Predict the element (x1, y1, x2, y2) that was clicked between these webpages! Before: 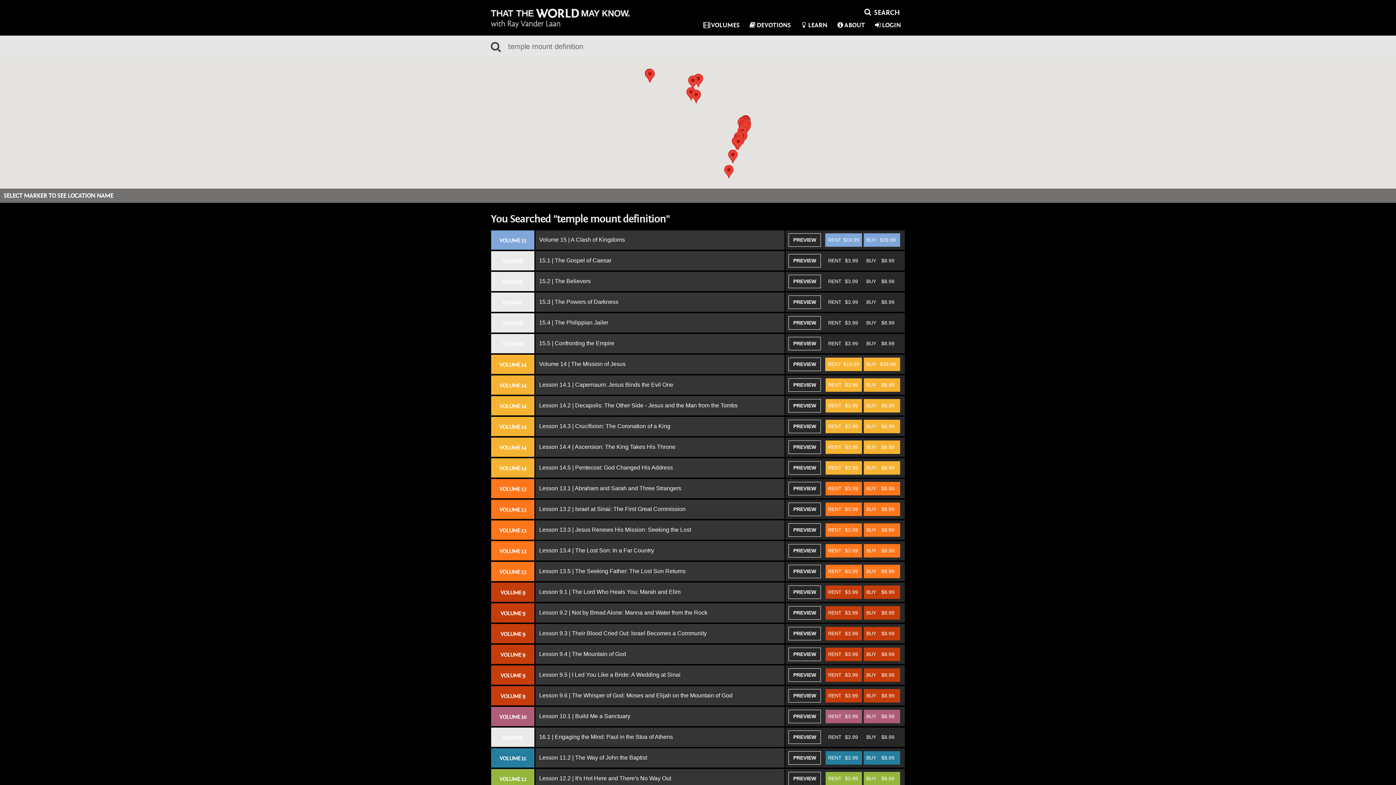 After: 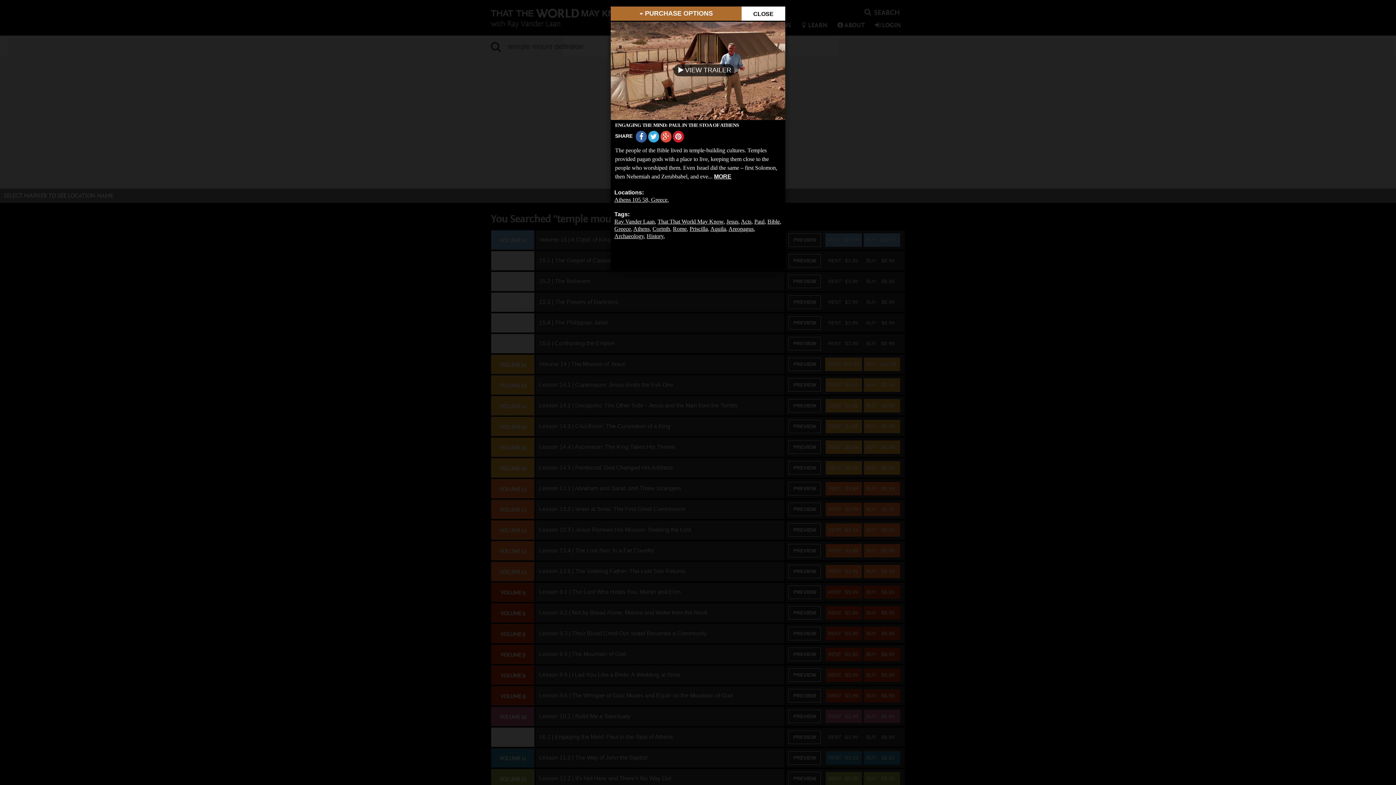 Action: label: PREVIEW bbox: (788, 730, 821, 744)